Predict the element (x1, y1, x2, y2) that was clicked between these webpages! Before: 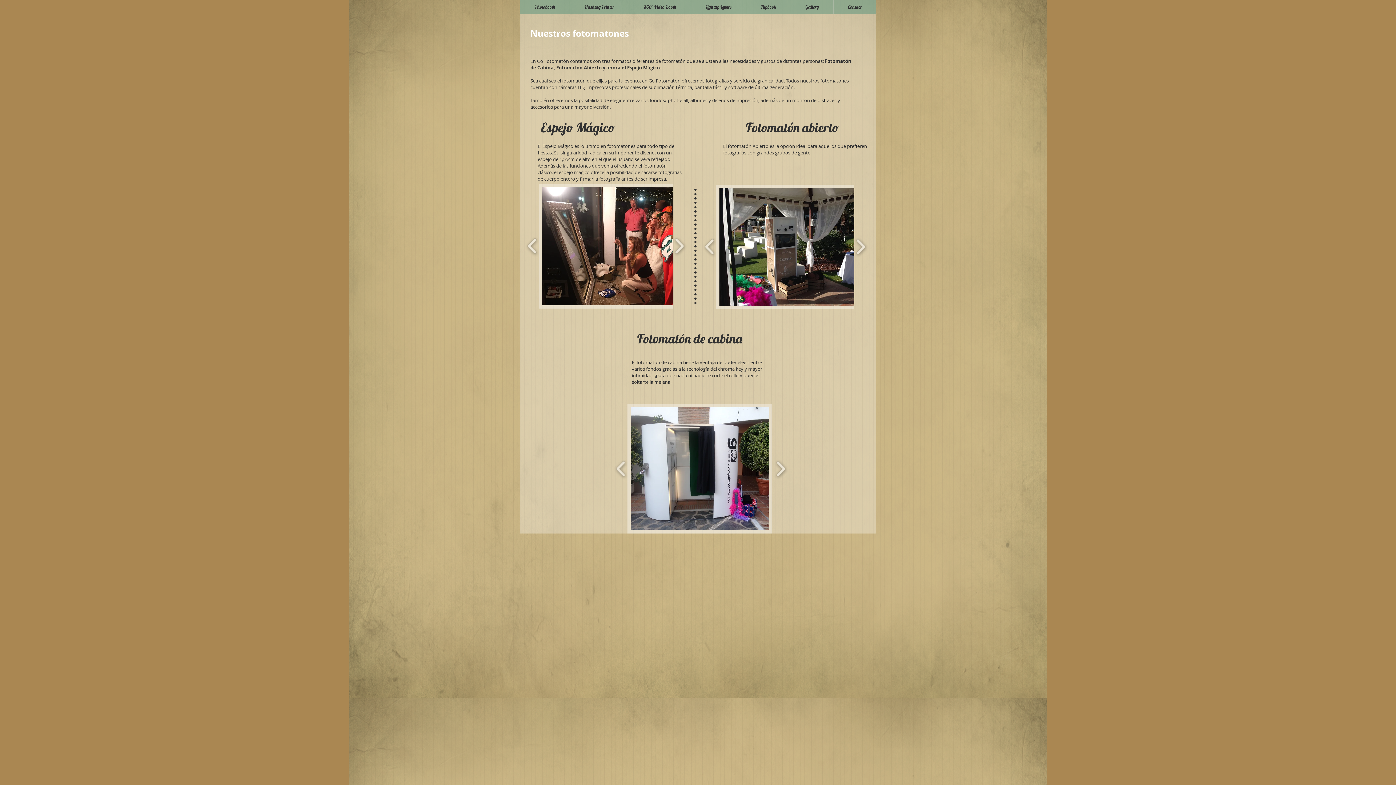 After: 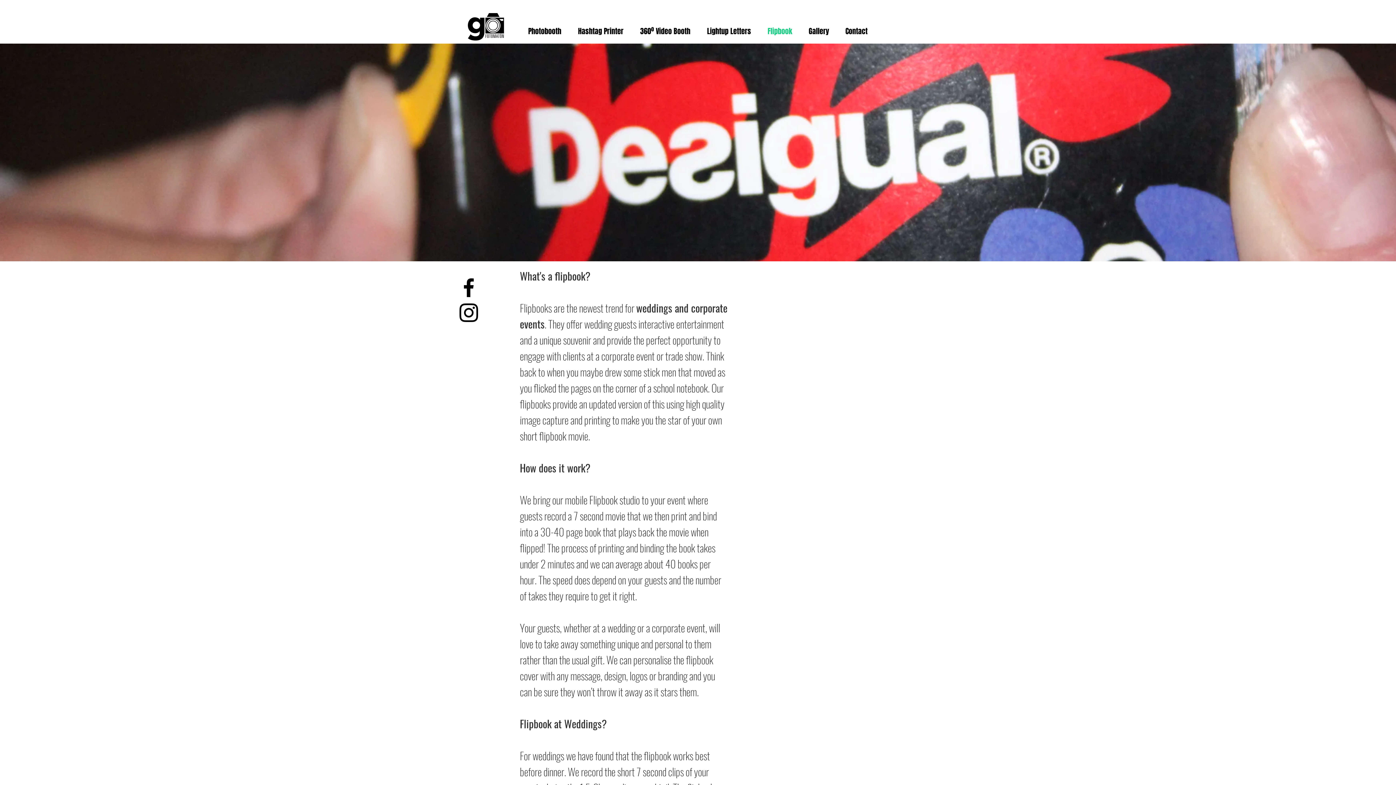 Action: label: Flipbook bbox: (746, 0, 790, 13)